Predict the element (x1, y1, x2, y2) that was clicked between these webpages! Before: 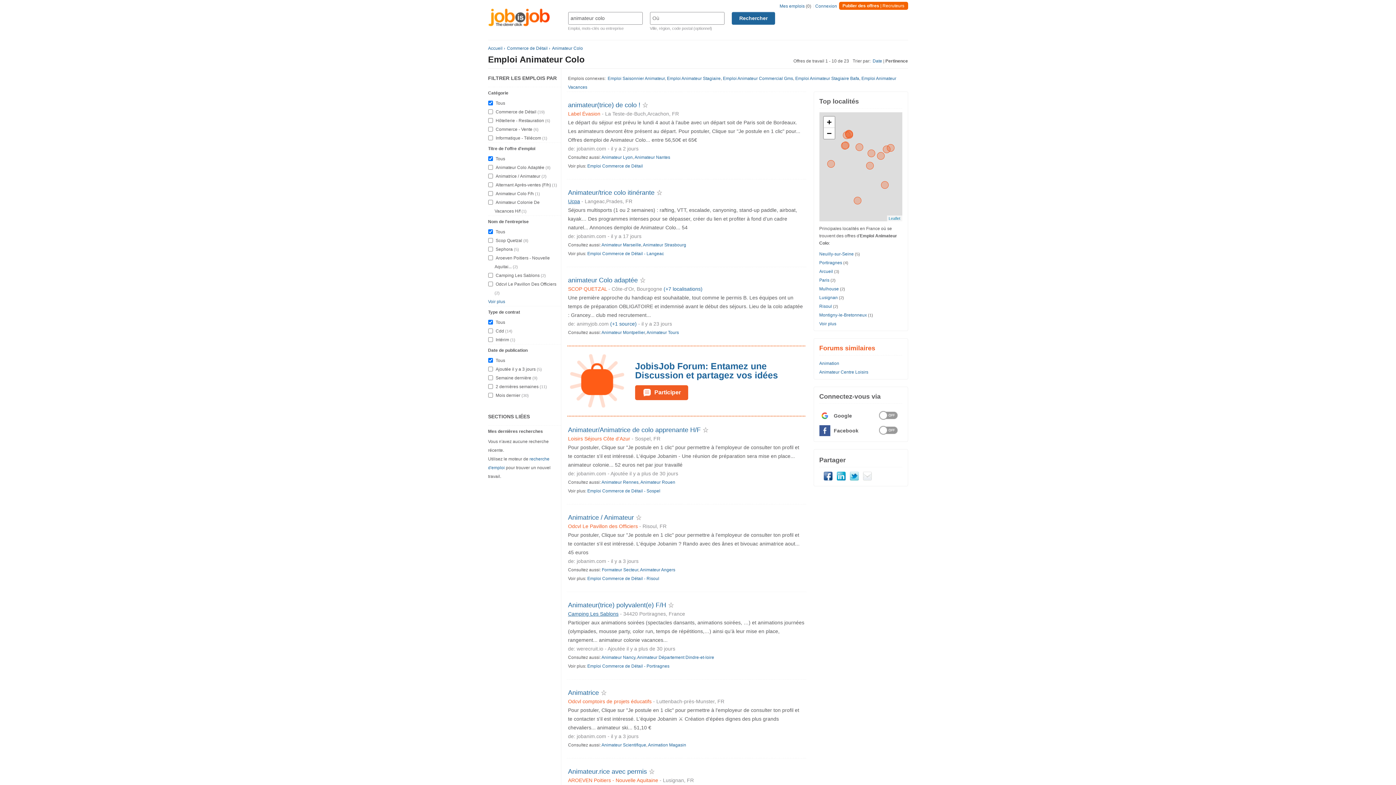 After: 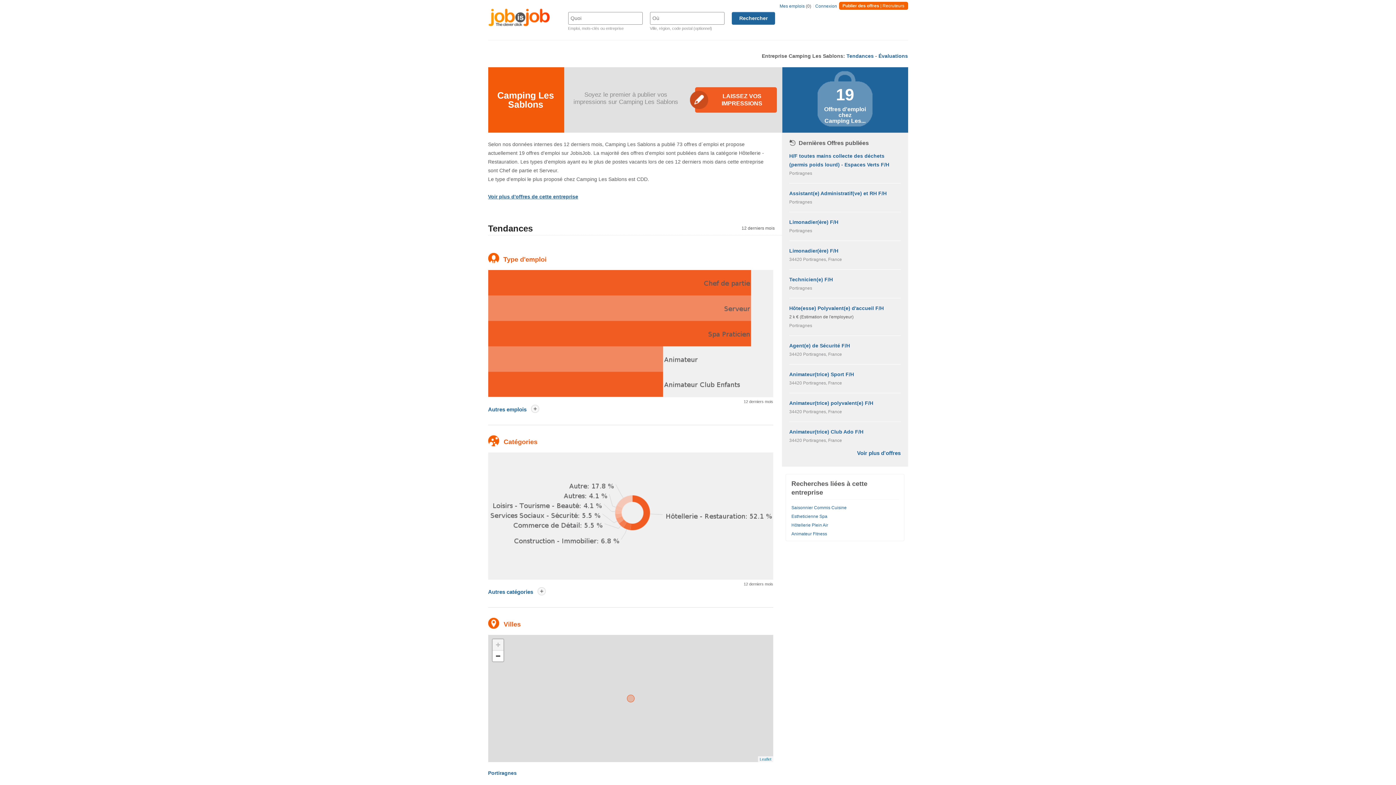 Action: label: Camping Les Sablons bbox: (568, 609, 618, 618)